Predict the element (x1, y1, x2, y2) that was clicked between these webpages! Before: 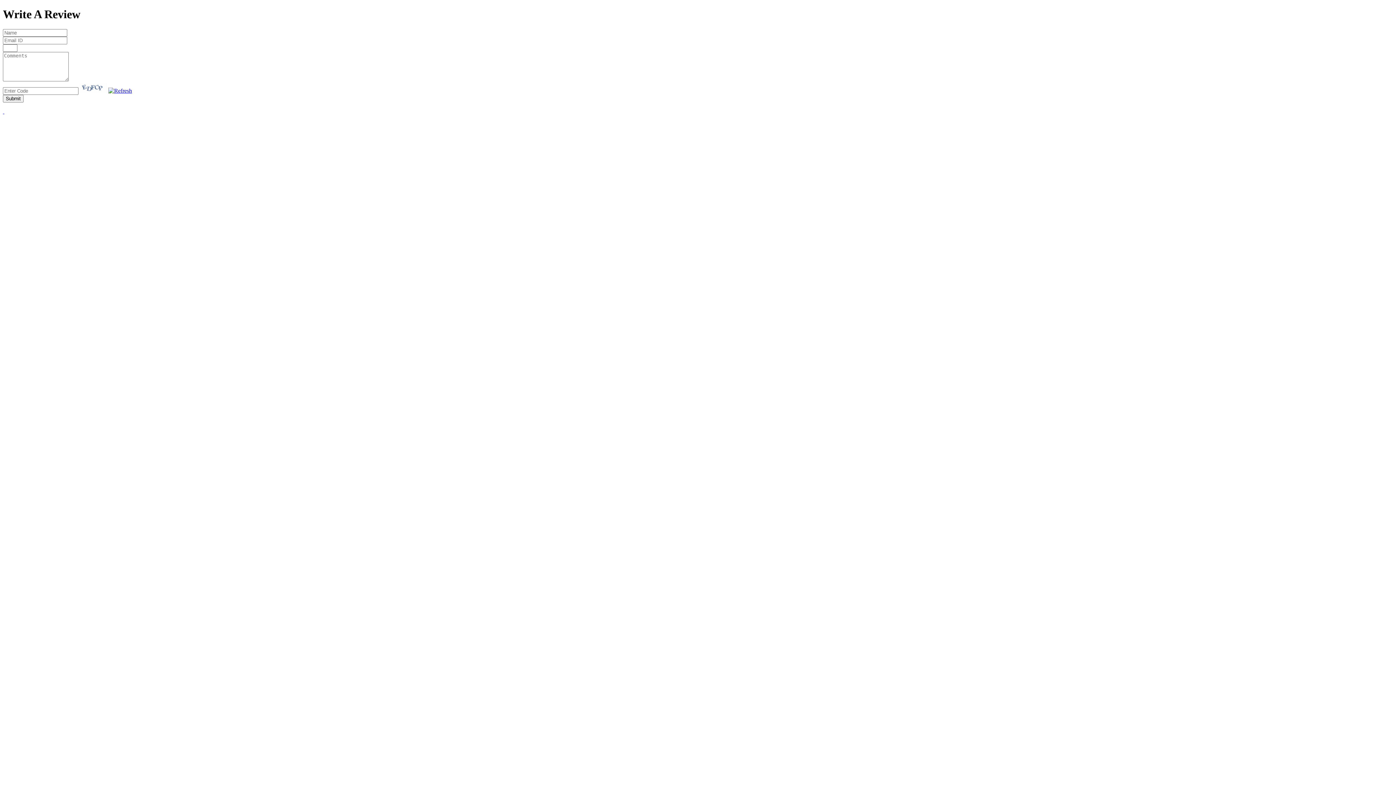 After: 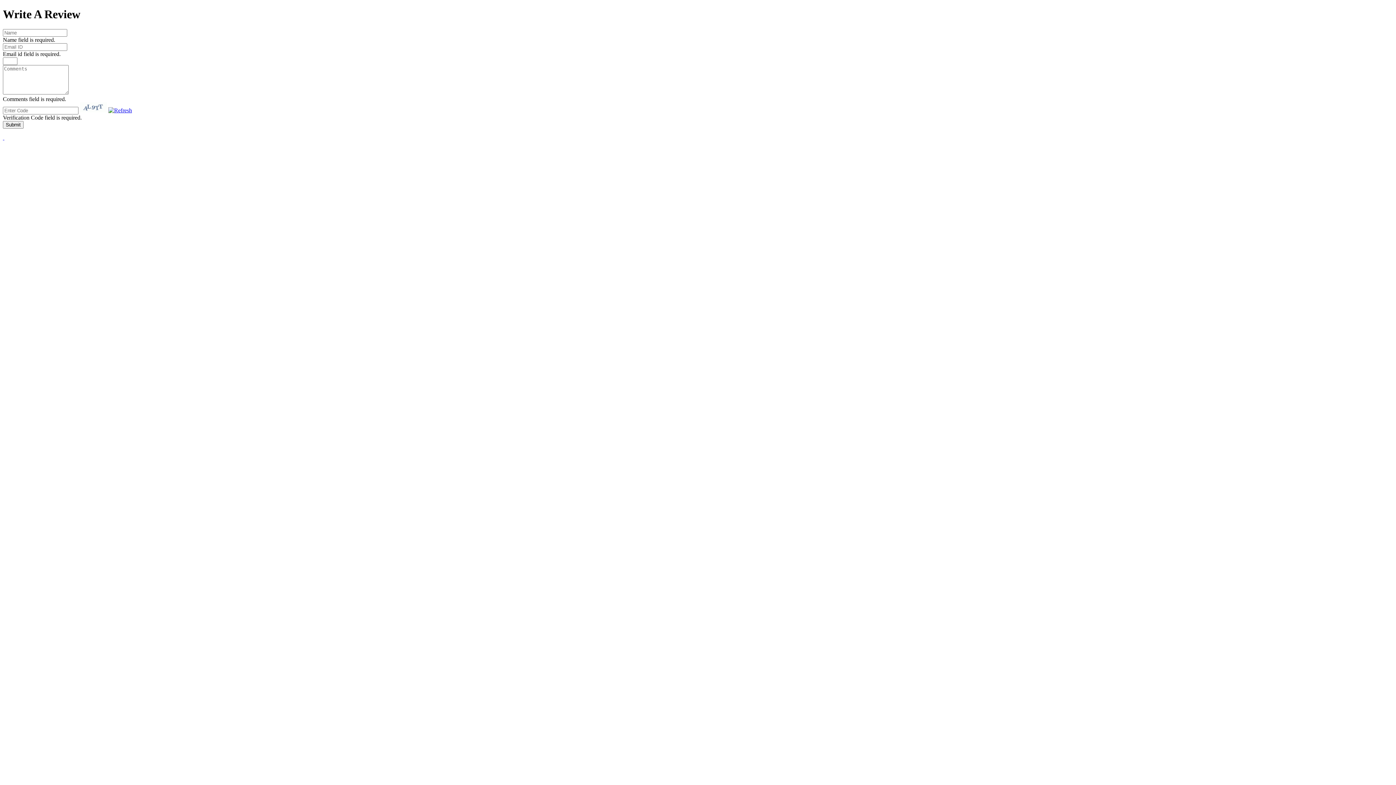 Action: bbox: (2, 94, 23, 102) label: Submit